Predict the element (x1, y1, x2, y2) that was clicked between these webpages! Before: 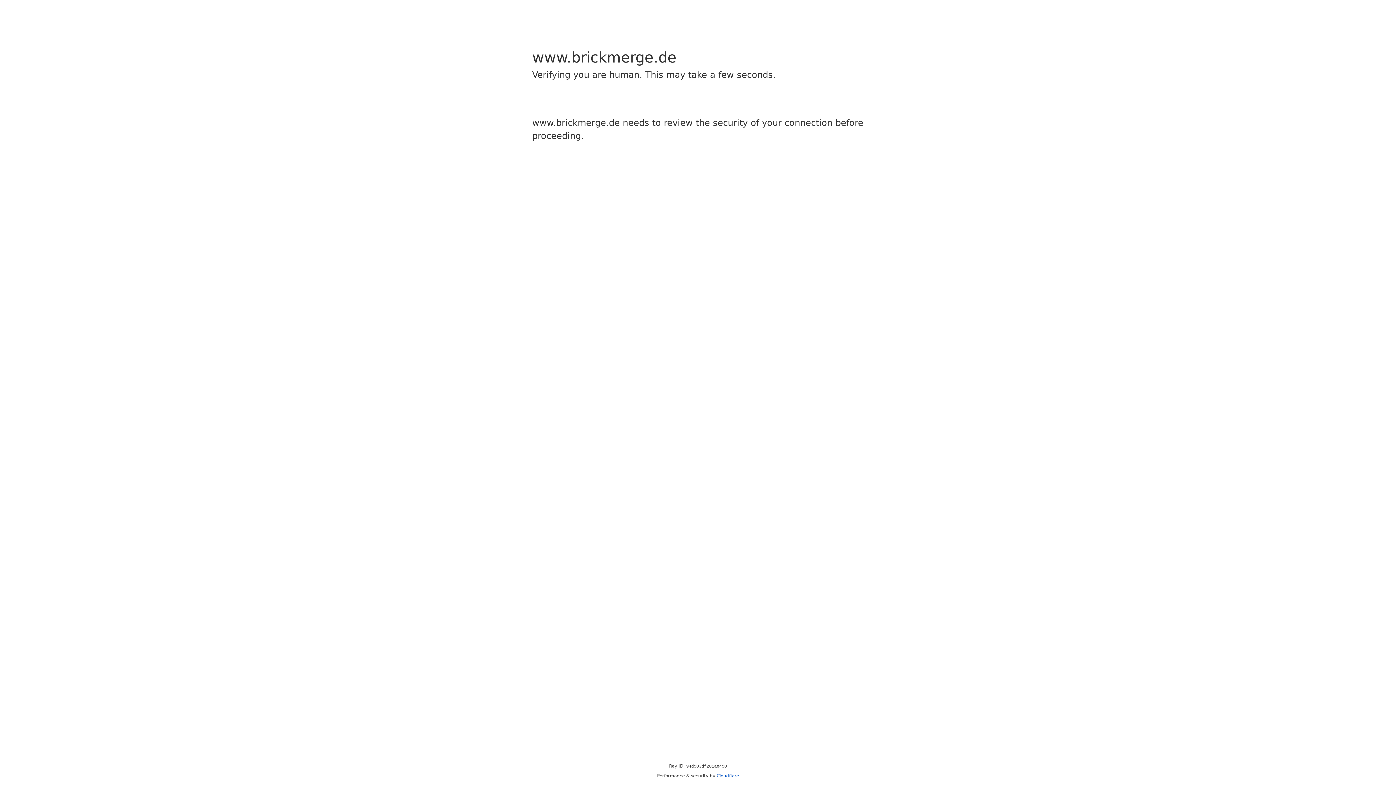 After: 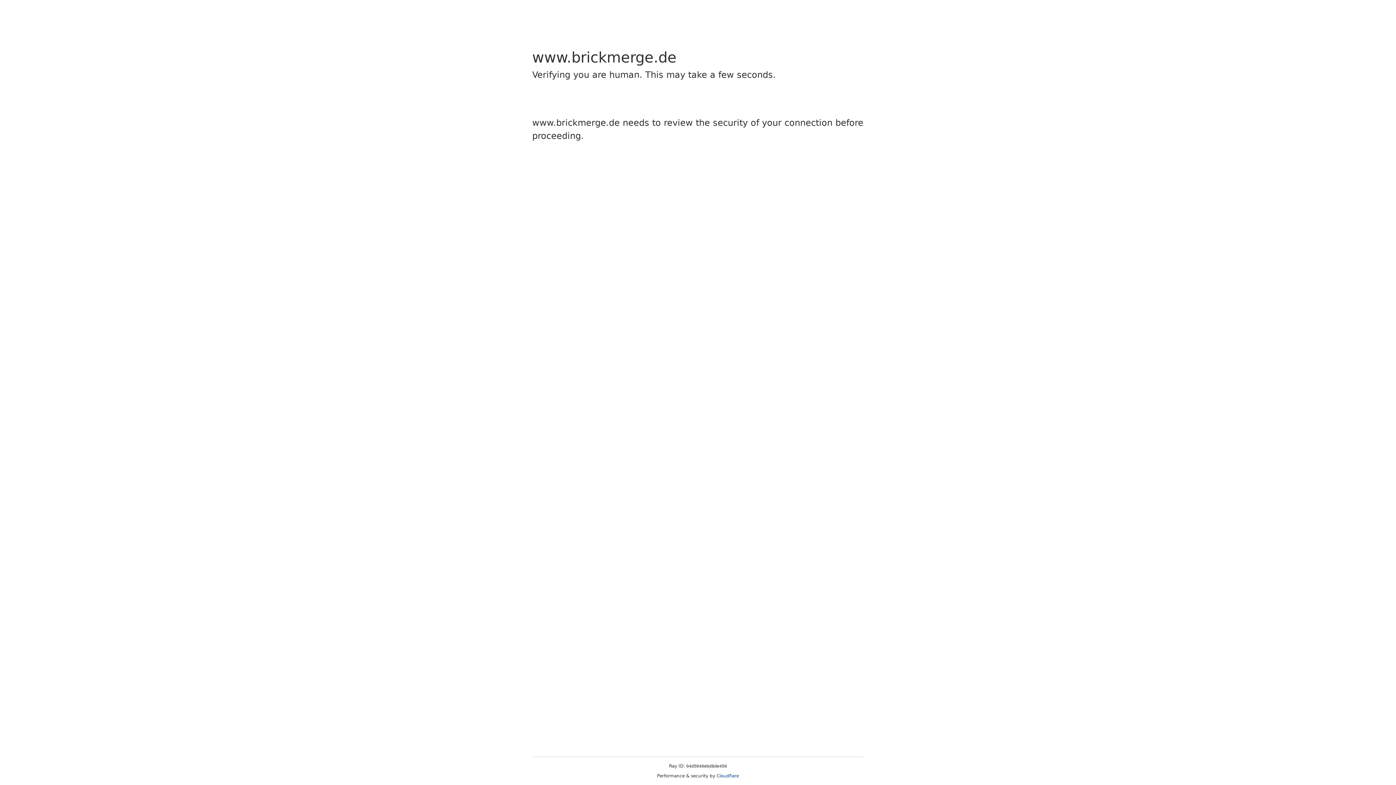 Action: label: Cloudflare bbox: (716, 773, 739, 778)